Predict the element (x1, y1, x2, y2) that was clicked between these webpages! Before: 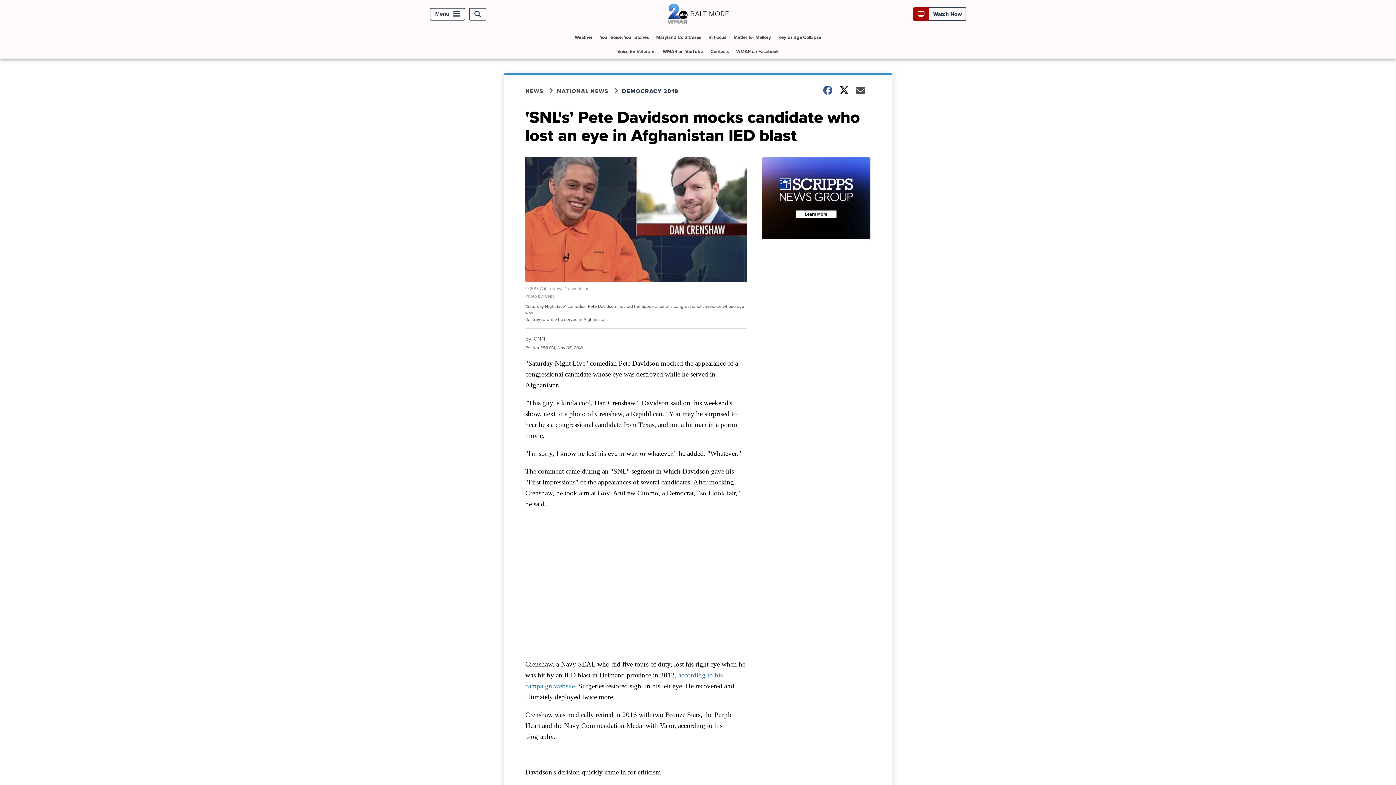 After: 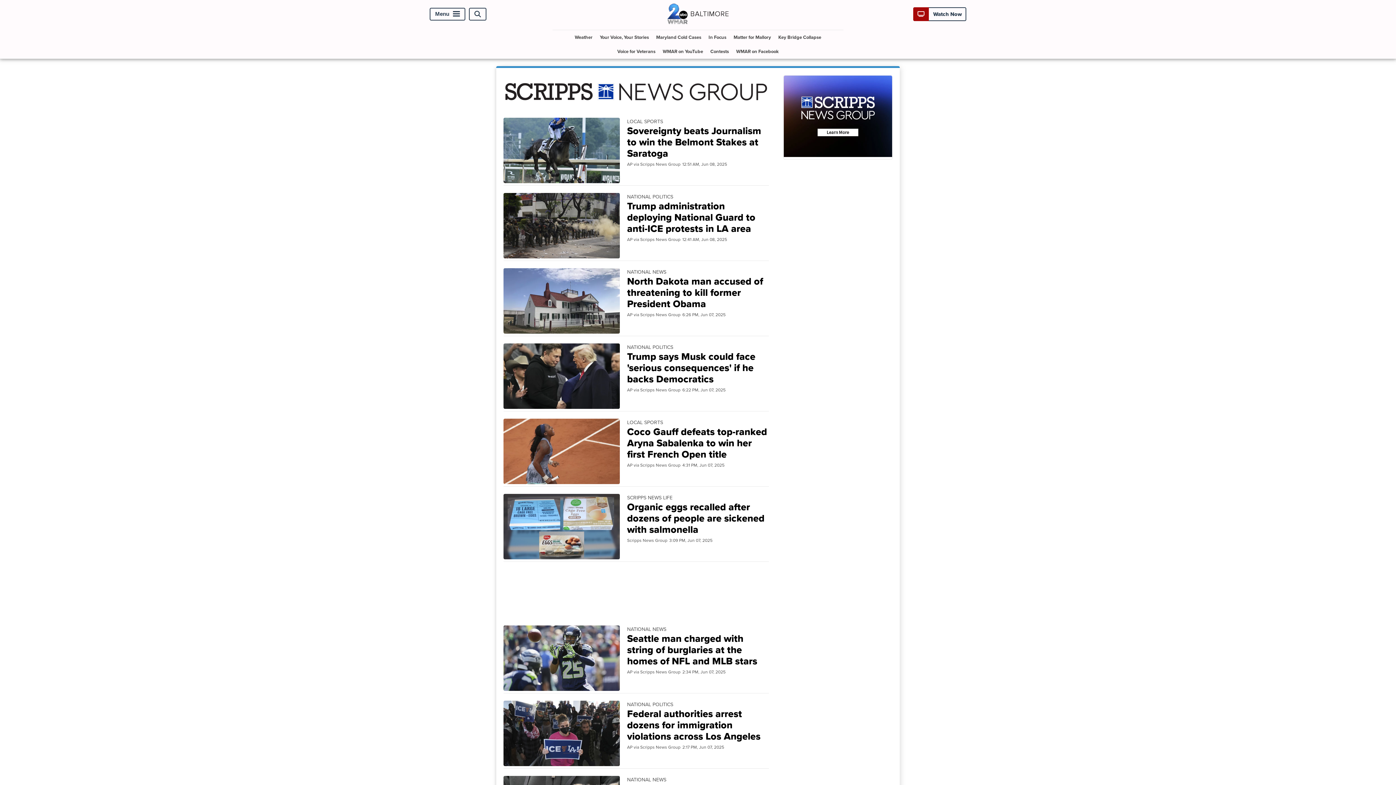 Action: label: NATIONAL NEWS bbox: (557, 86, 622, 95)